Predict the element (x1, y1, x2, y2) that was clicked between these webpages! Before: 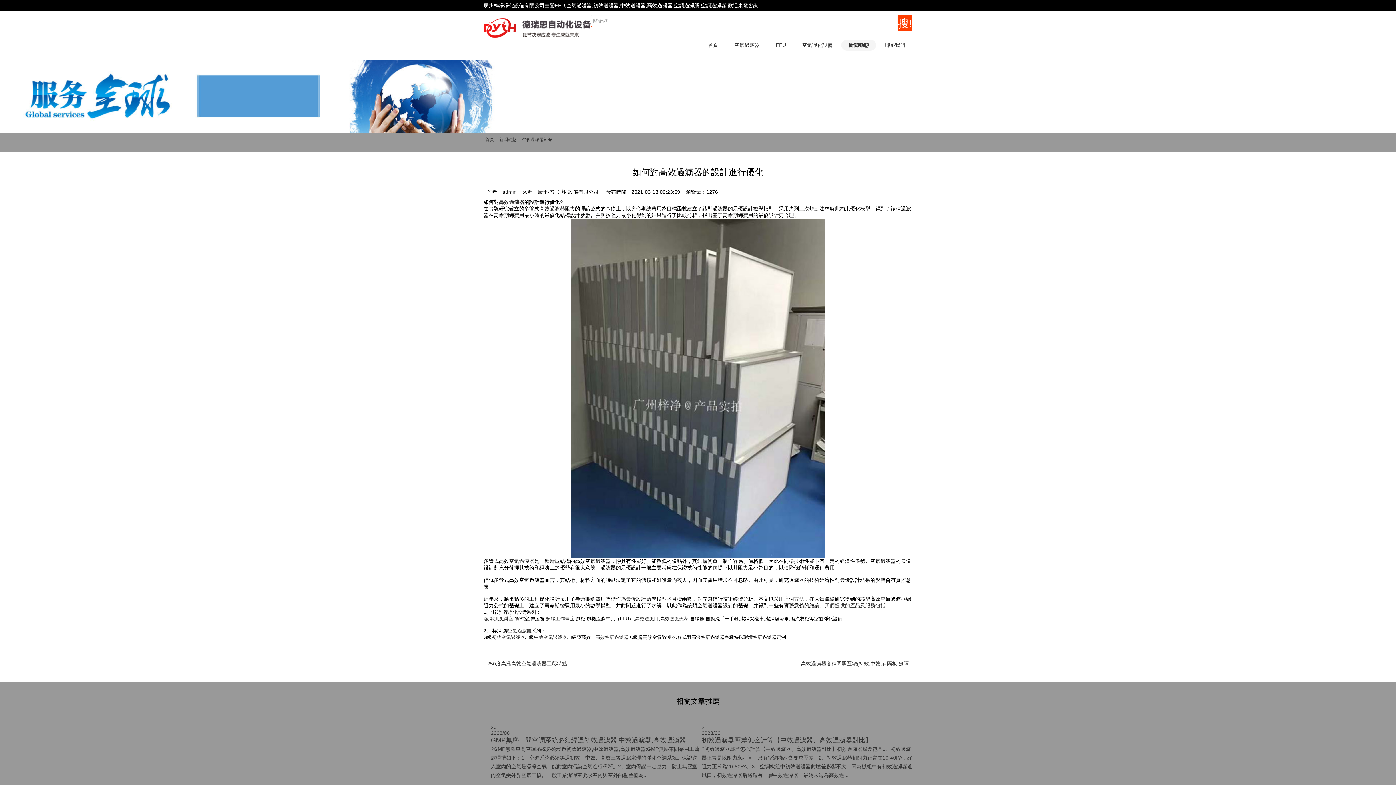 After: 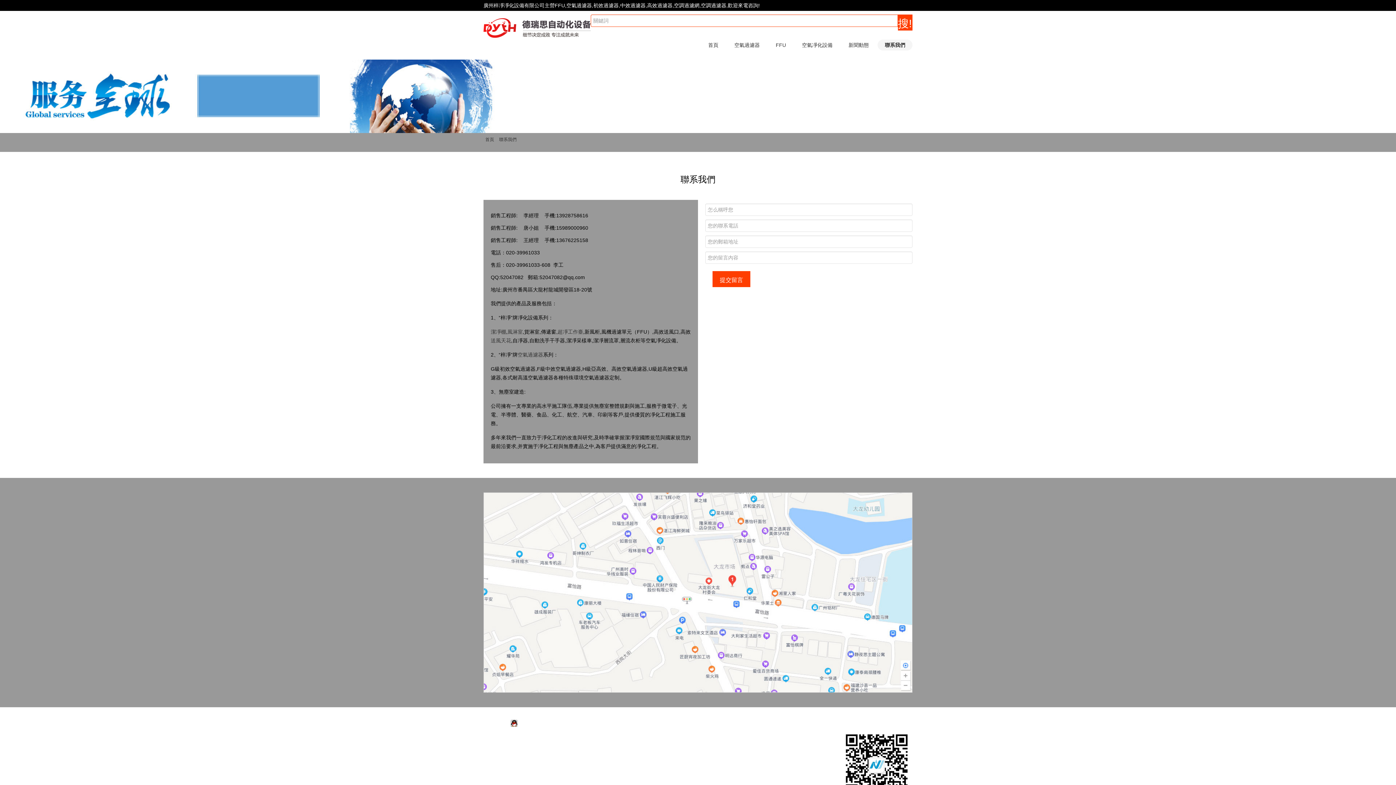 Action: label: 聯系我們 bbox: (877, 39, 912, 50)